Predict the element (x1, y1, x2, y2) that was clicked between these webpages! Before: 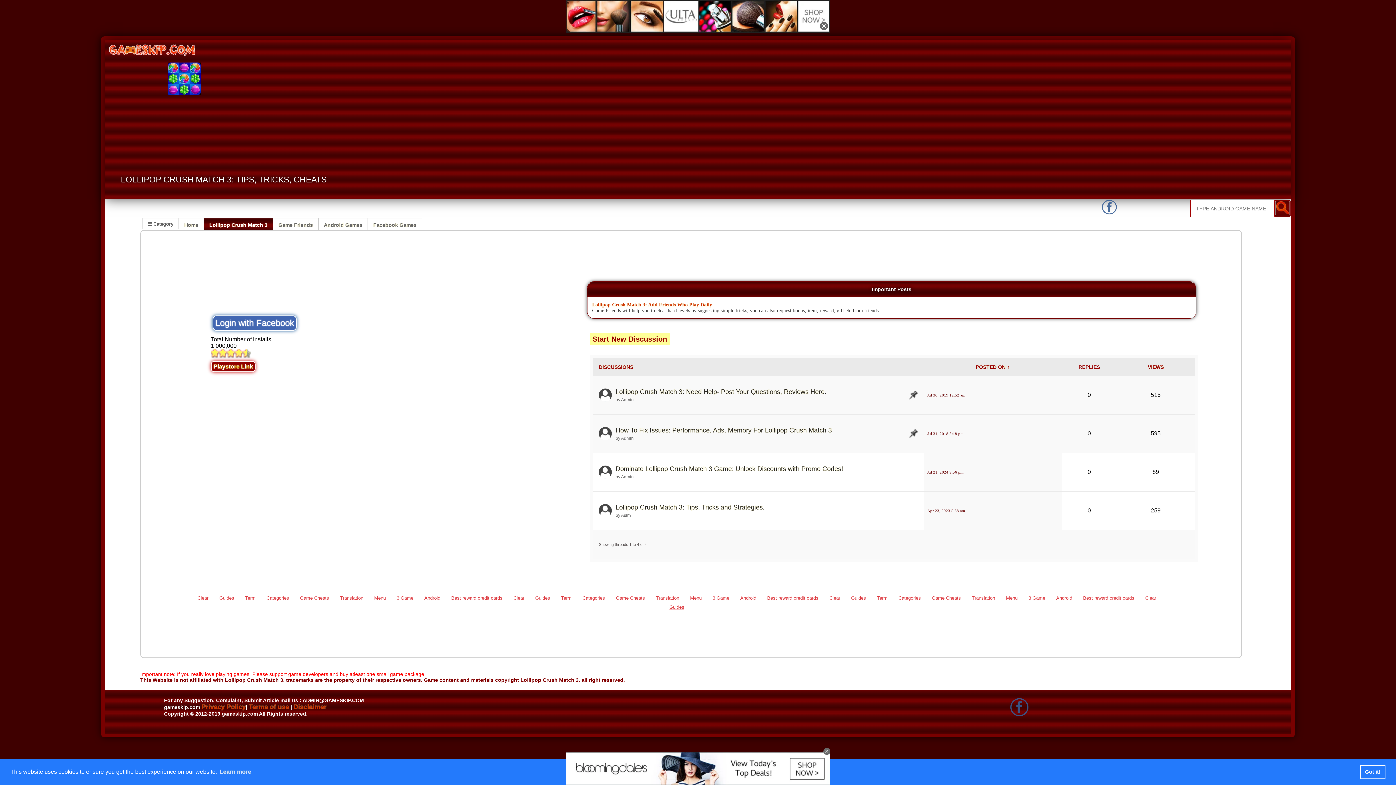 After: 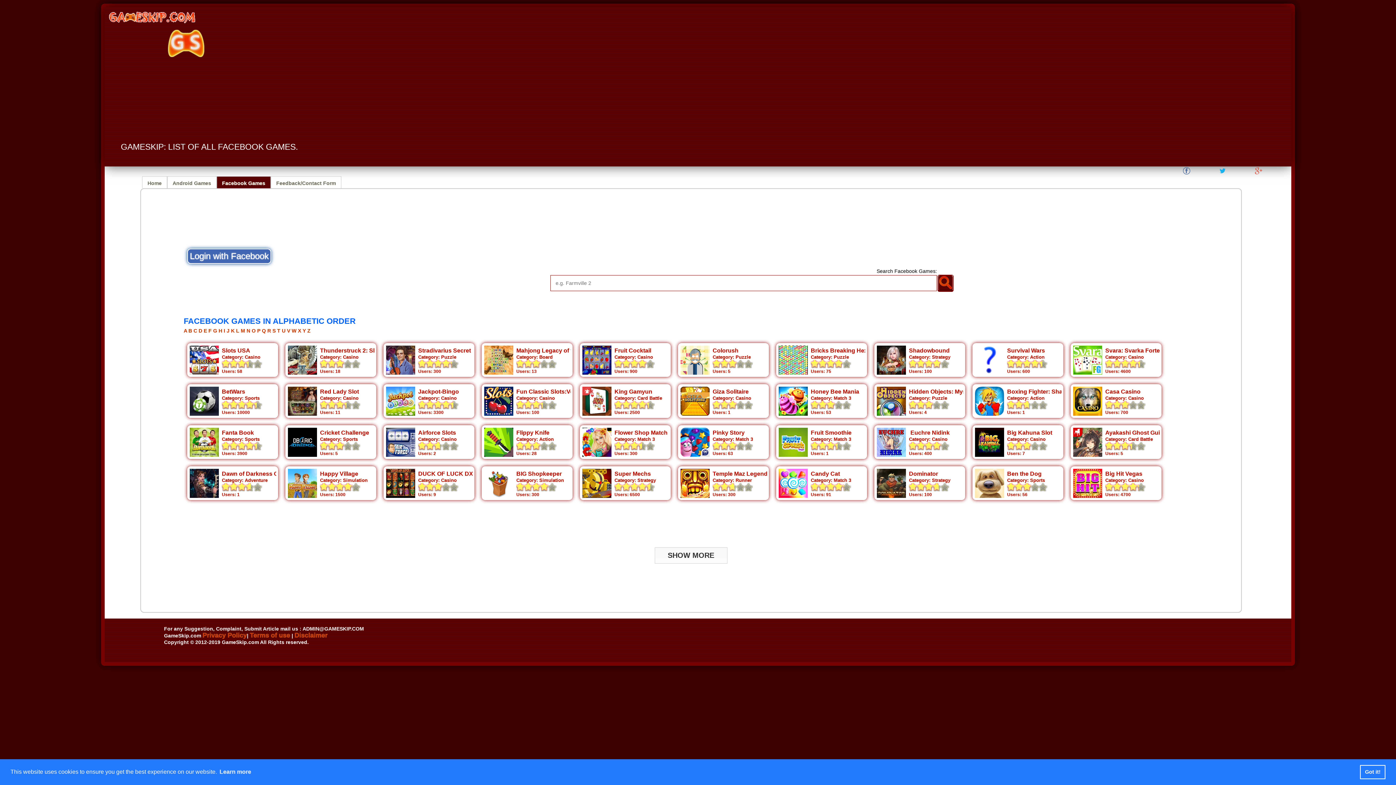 Action: label: Facebook Games bbox: (367, 218, 422, 230)